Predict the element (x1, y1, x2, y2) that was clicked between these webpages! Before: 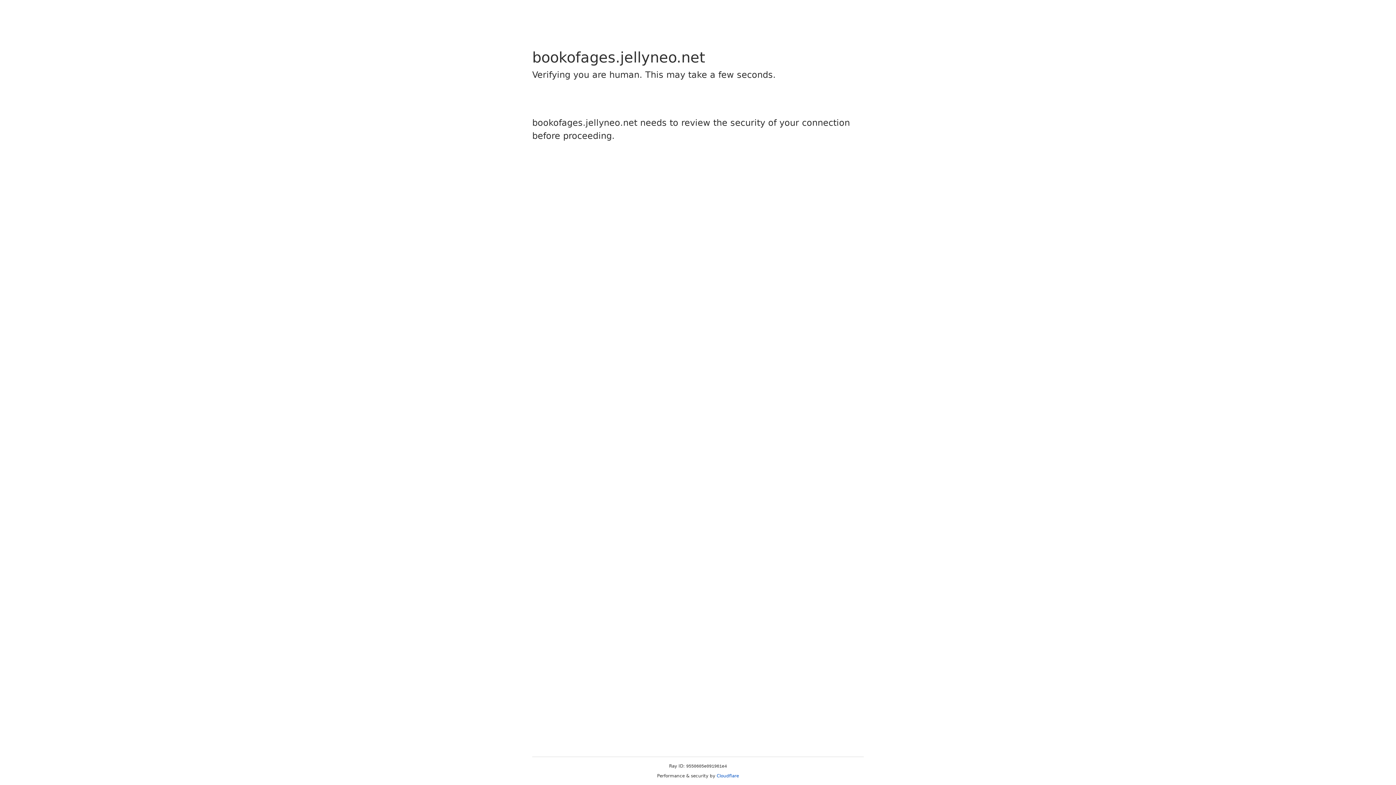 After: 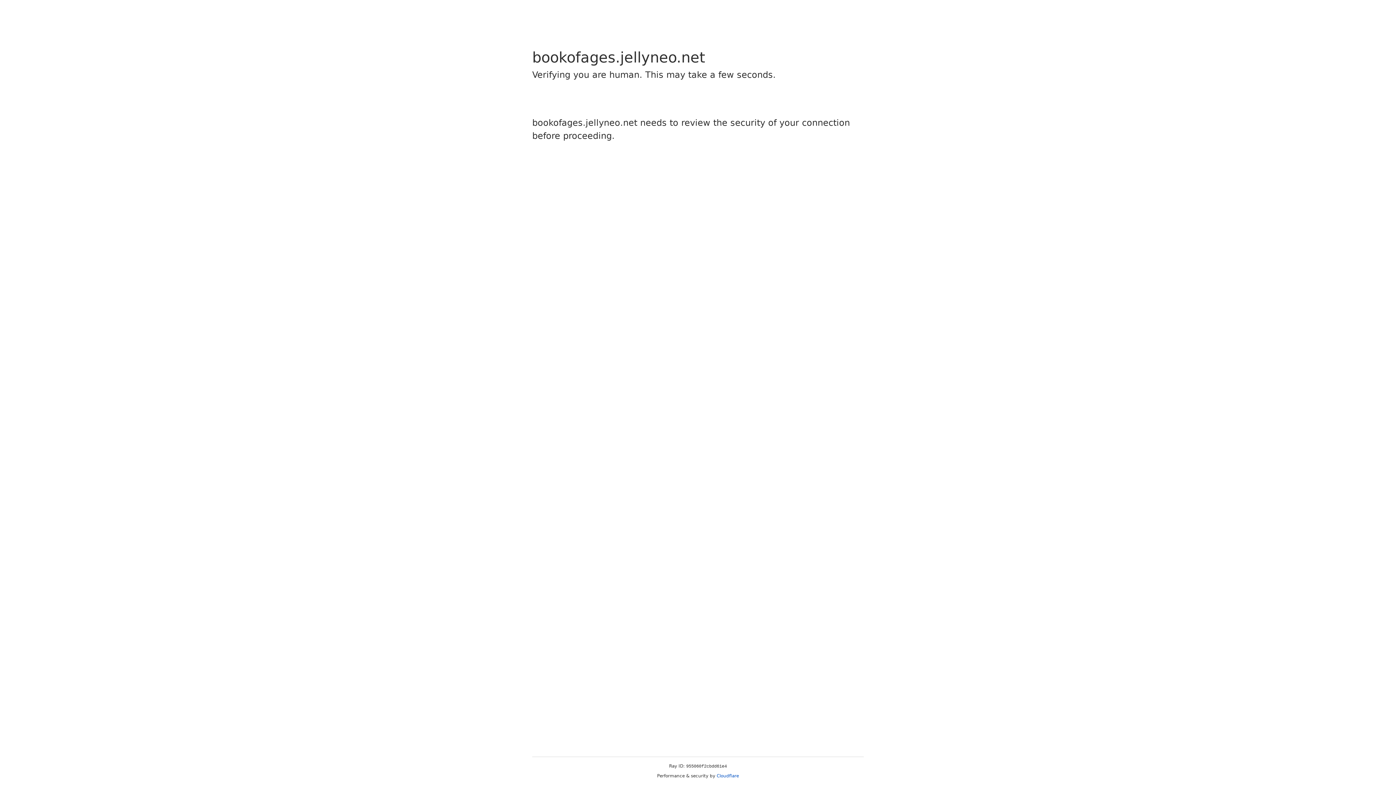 Action: label: Cloudflare bbox: (716, 773, 739, 778)